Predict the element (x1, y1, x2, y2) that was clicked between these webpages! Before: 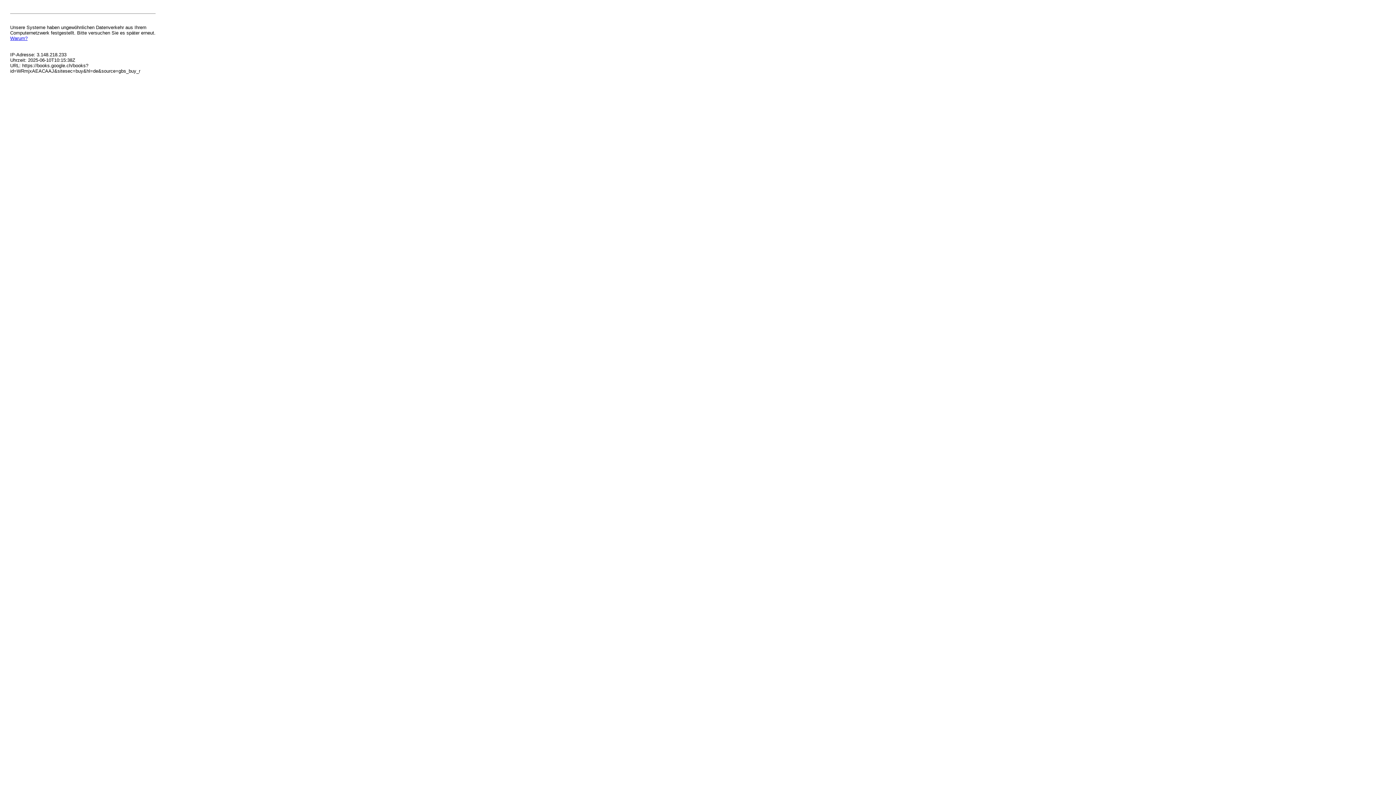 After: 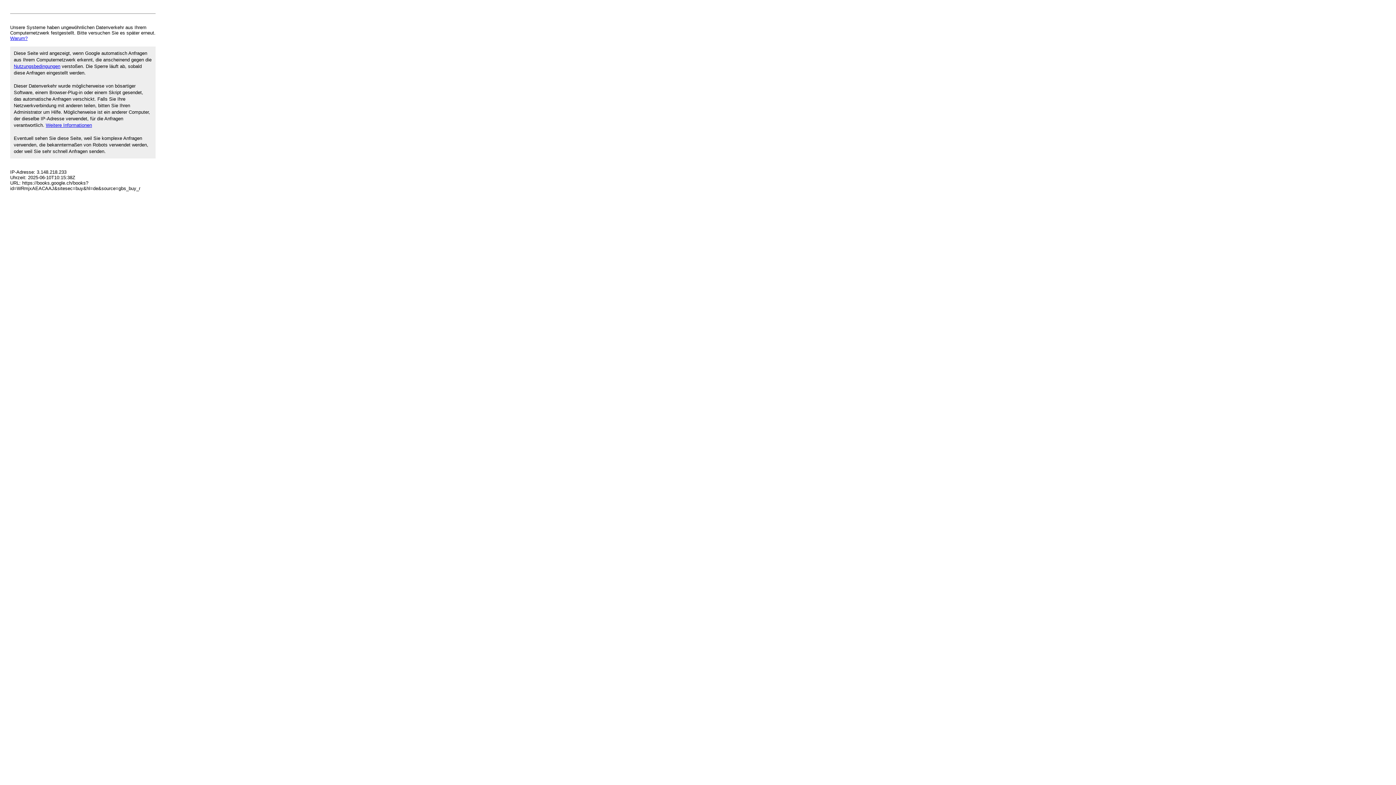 Action: label: Warum? bbox: (10, 35, 27, 41)